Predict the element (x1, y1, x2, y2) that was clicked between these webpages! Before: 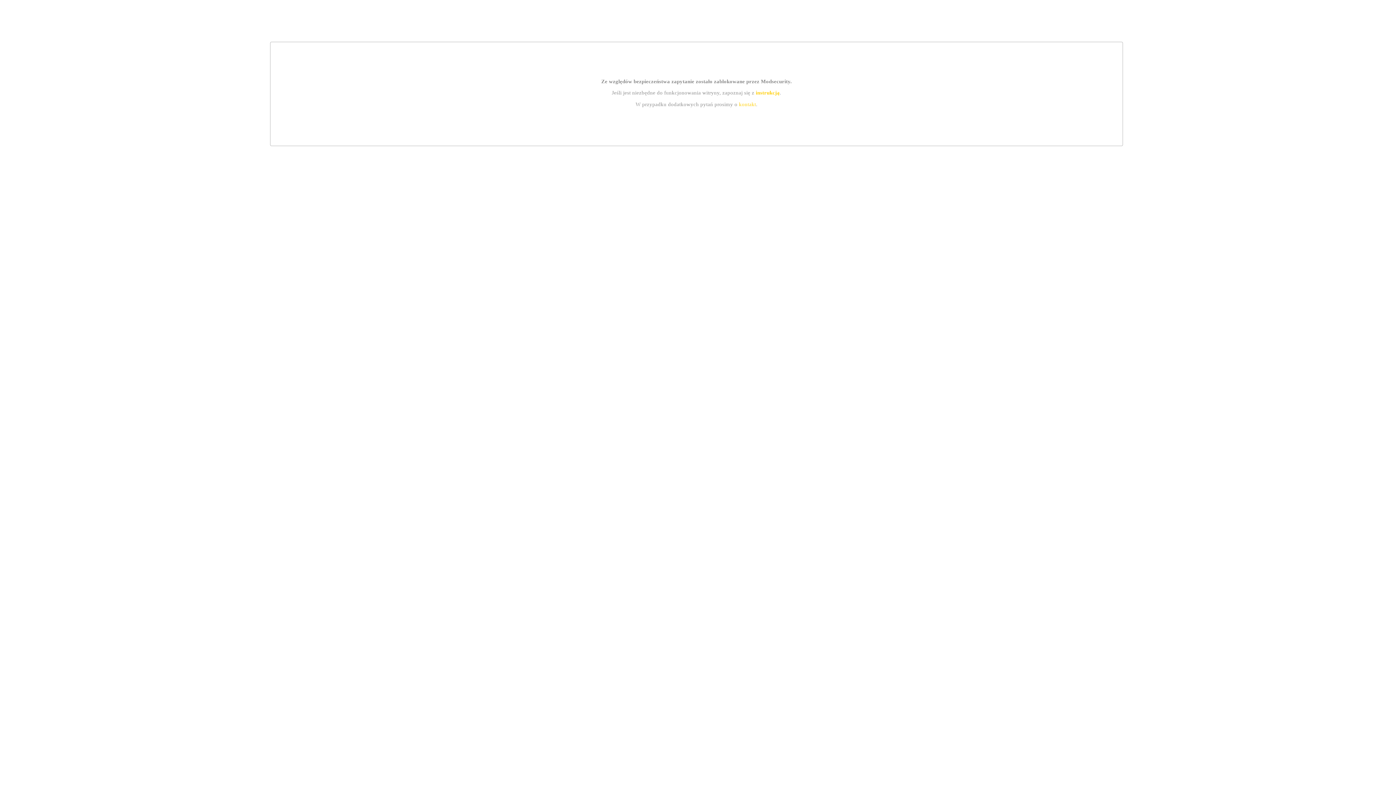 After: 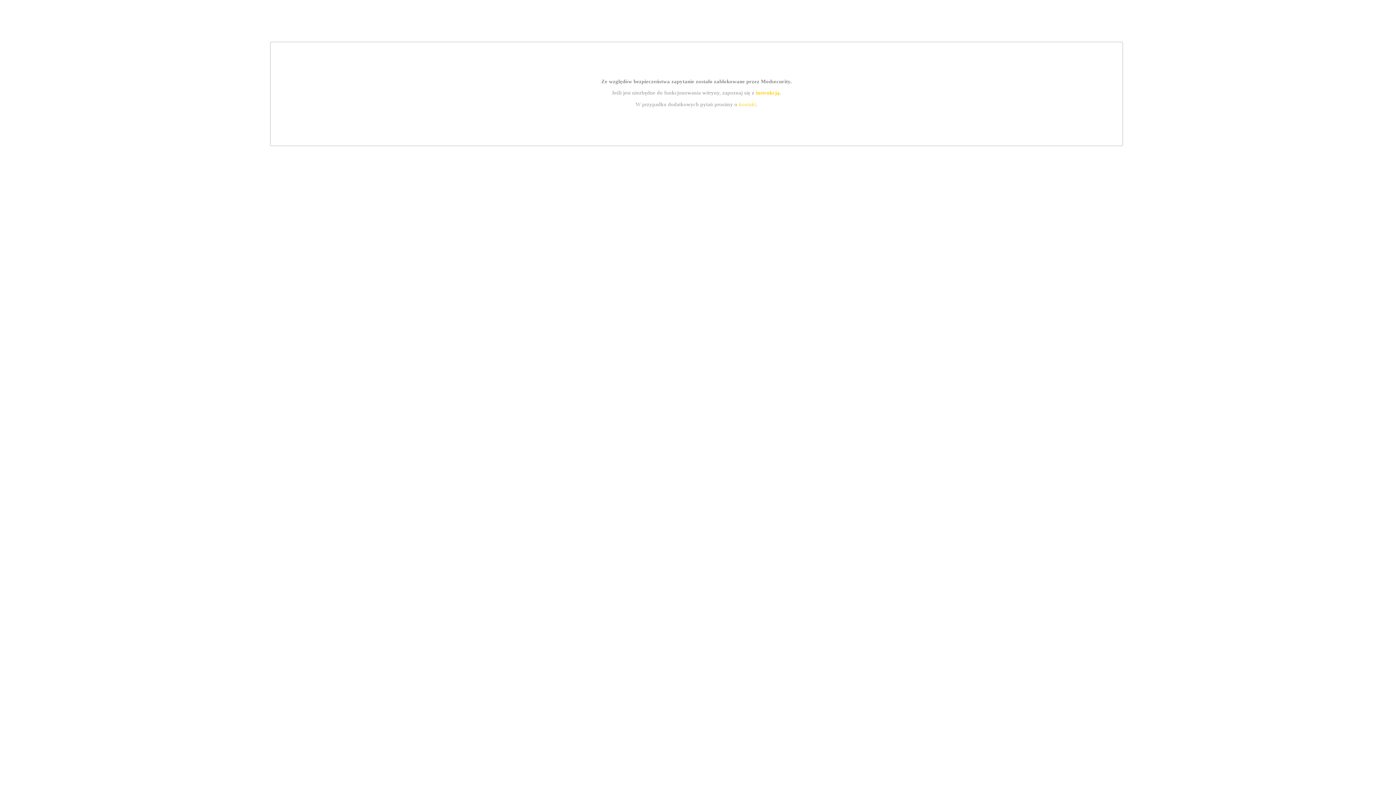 Action: label: kontakt bbox: (739, 101, 756, 107)